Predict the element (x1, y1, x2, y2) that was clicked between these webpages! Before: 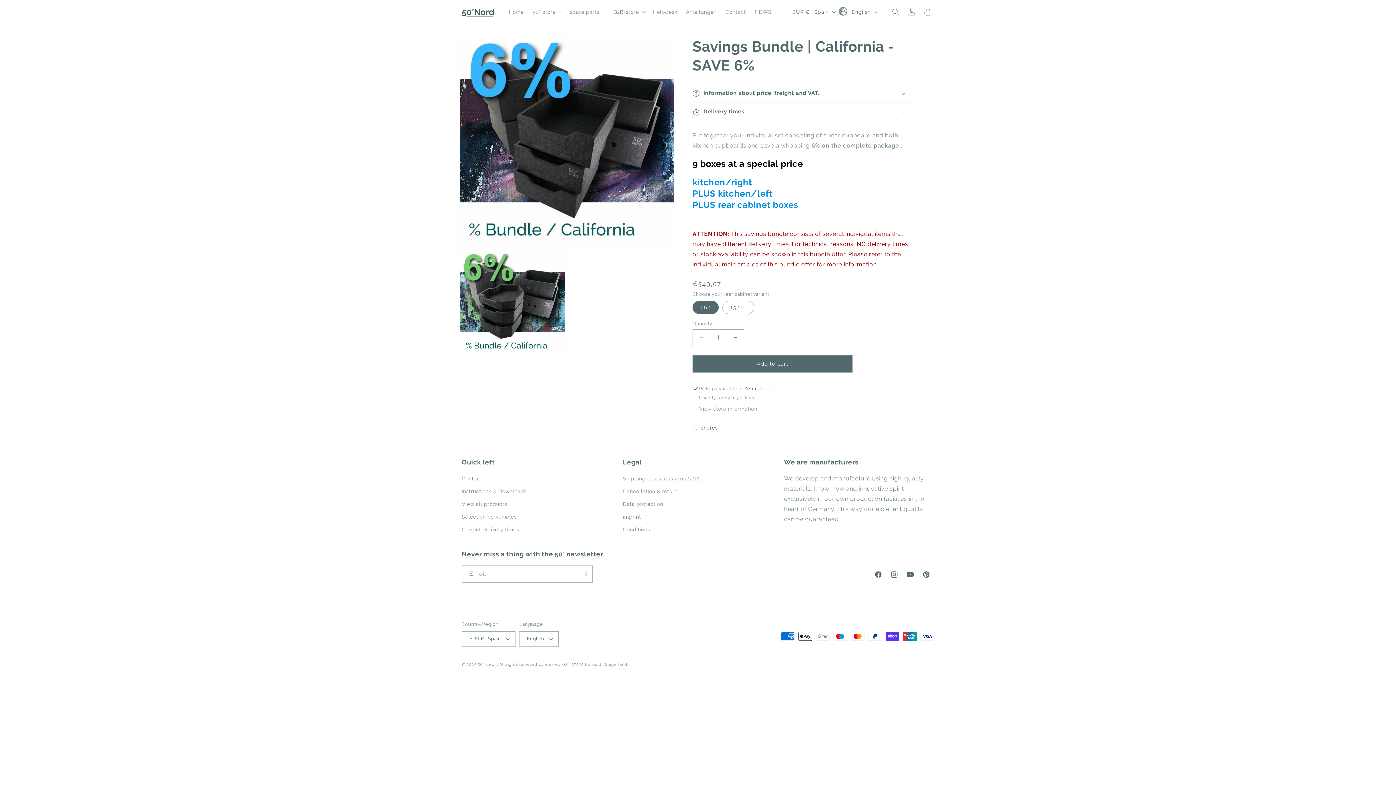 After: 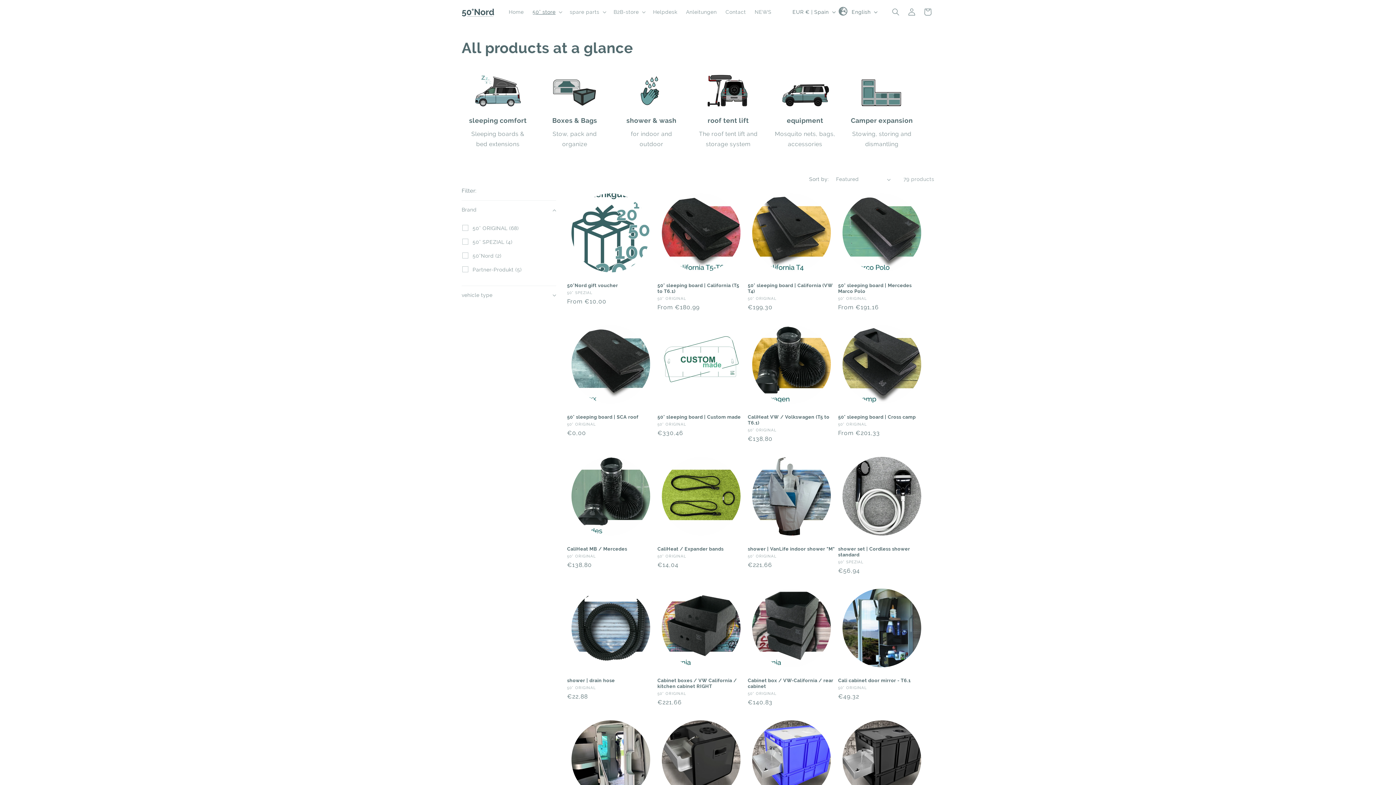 Action: bbox: (461, 498, 507, 510) label: View all products